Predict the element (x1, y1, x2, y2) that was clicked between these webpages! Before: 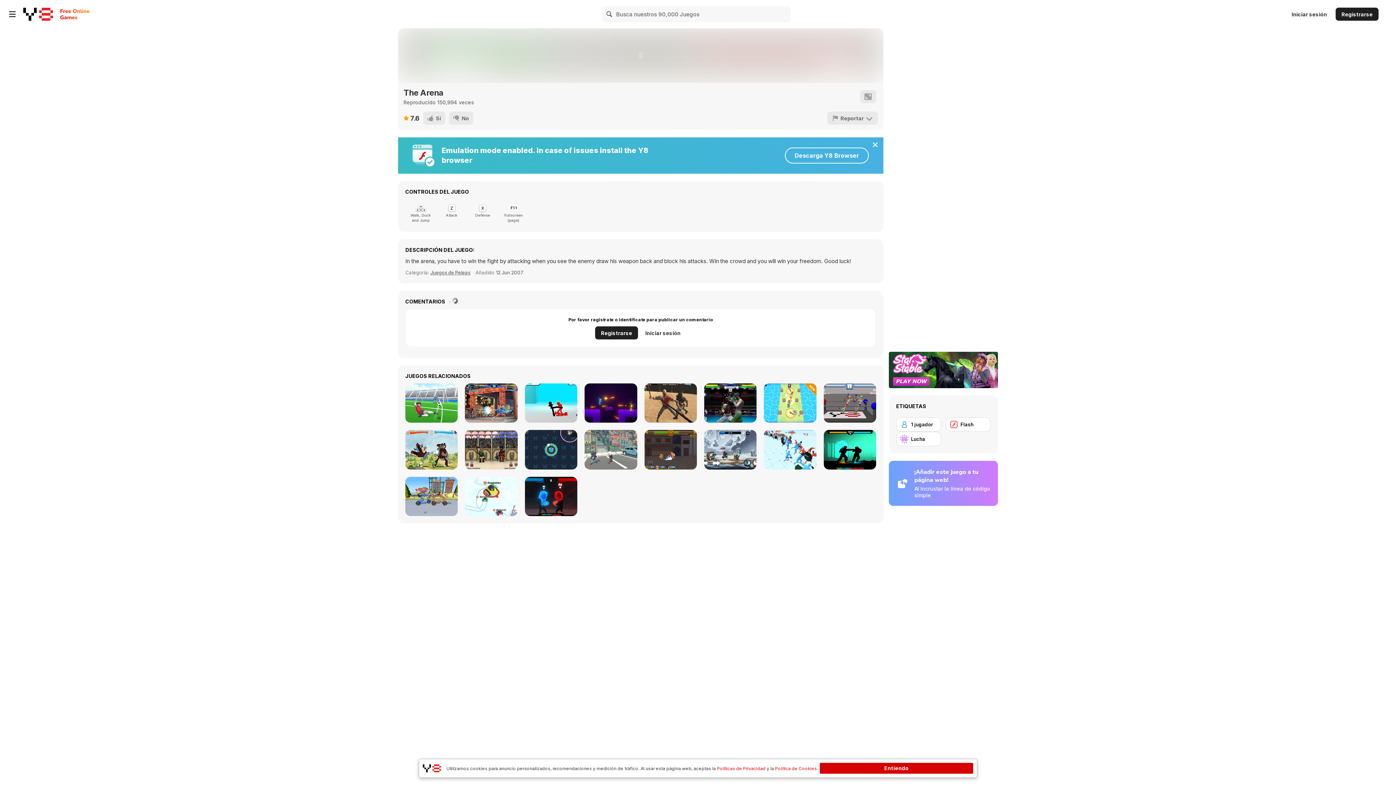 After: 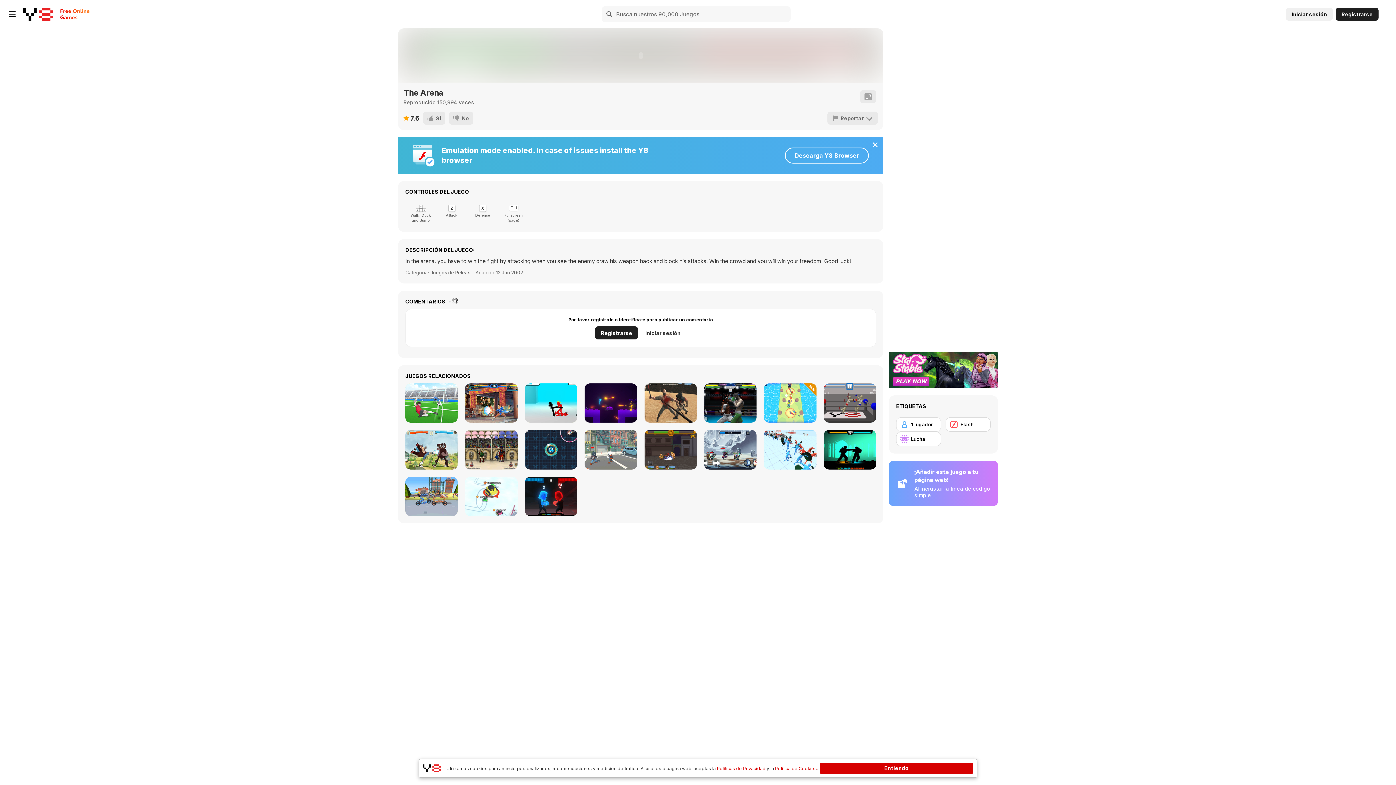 Action: label: Iniciar sesión bbox: (1286, 7, 1333, 20)